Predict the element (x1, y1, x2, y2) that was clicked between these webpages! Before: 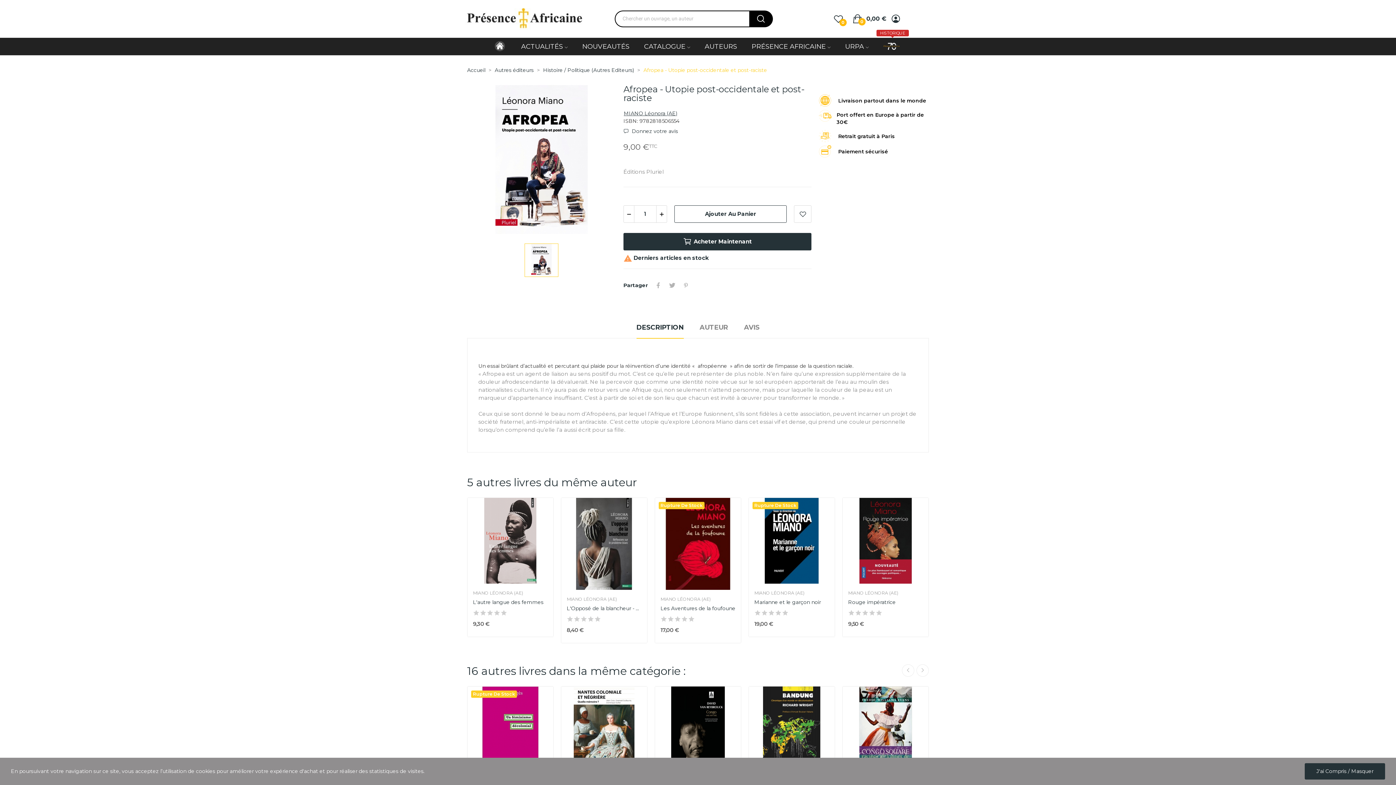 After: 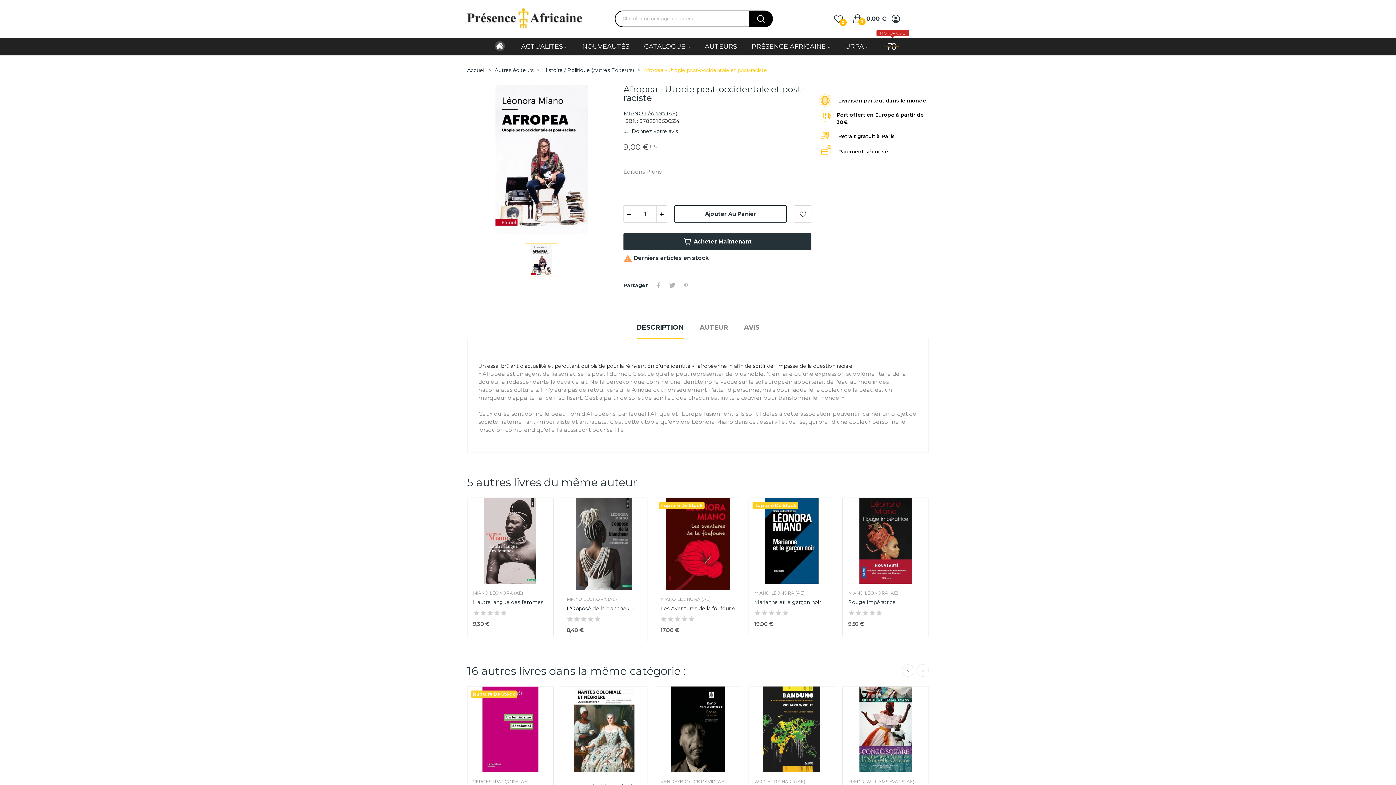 Action: bbox: (1305, 763, 1385, 780) label: J'ai Compris / Masquer